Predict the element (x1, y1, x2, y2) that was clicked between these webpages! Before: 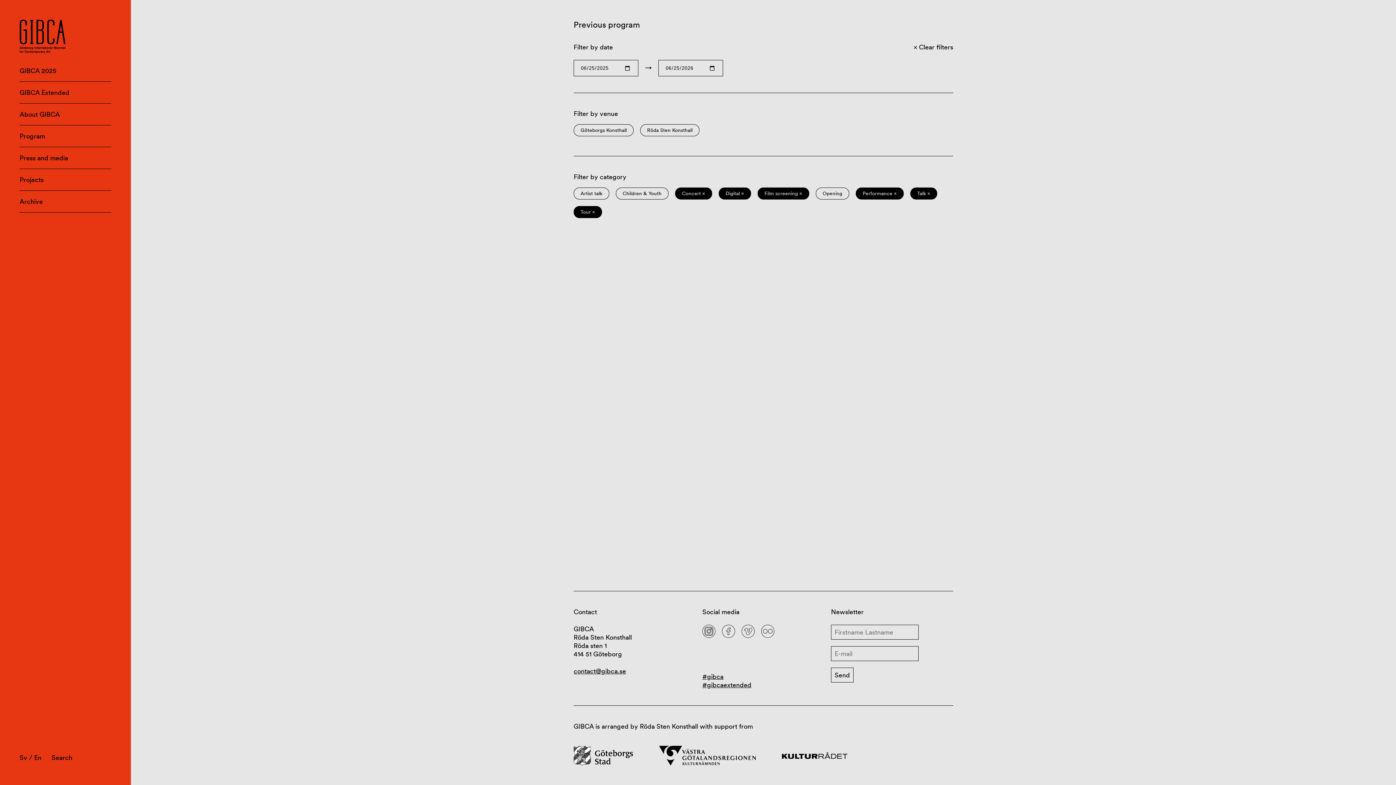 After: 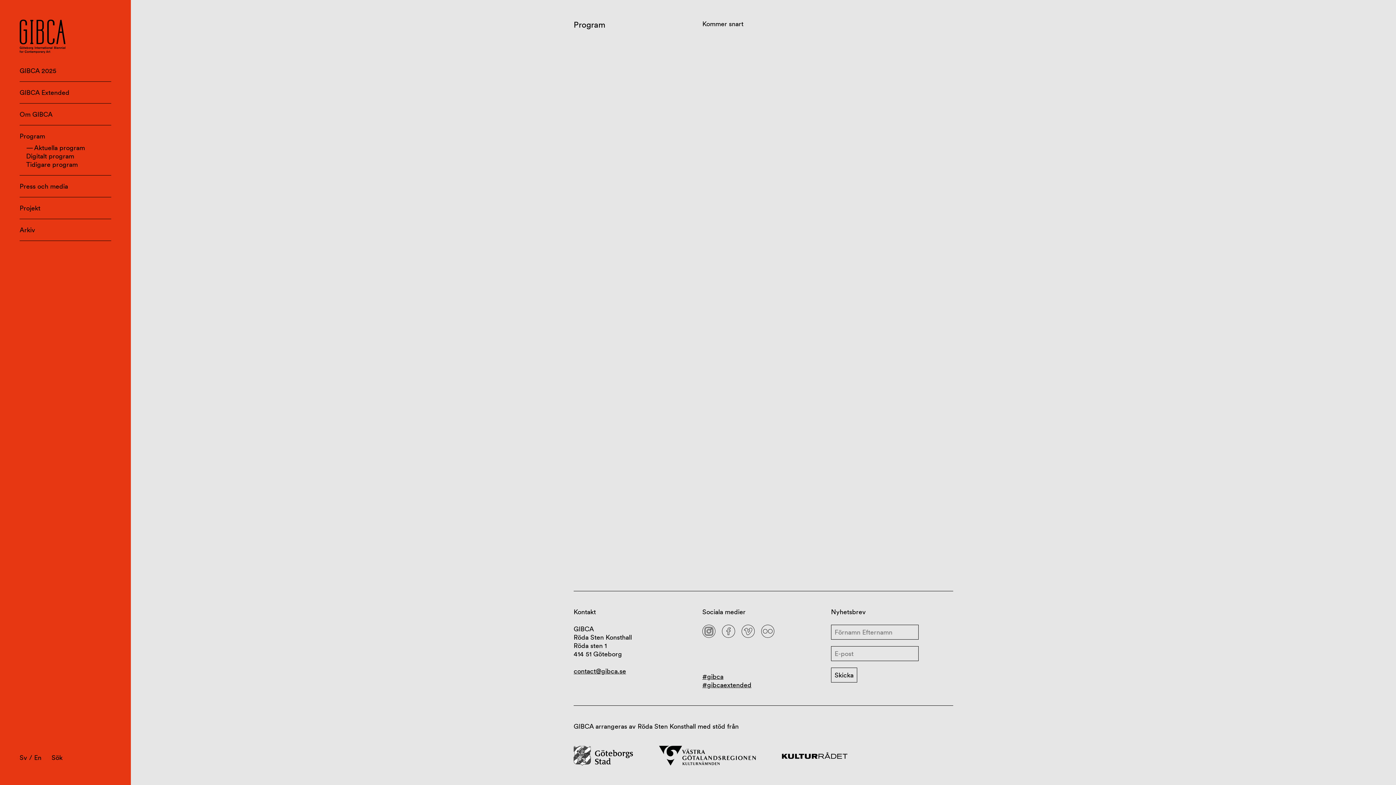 Action: label: Clear filters bbox: (913, 42, 953, 51)